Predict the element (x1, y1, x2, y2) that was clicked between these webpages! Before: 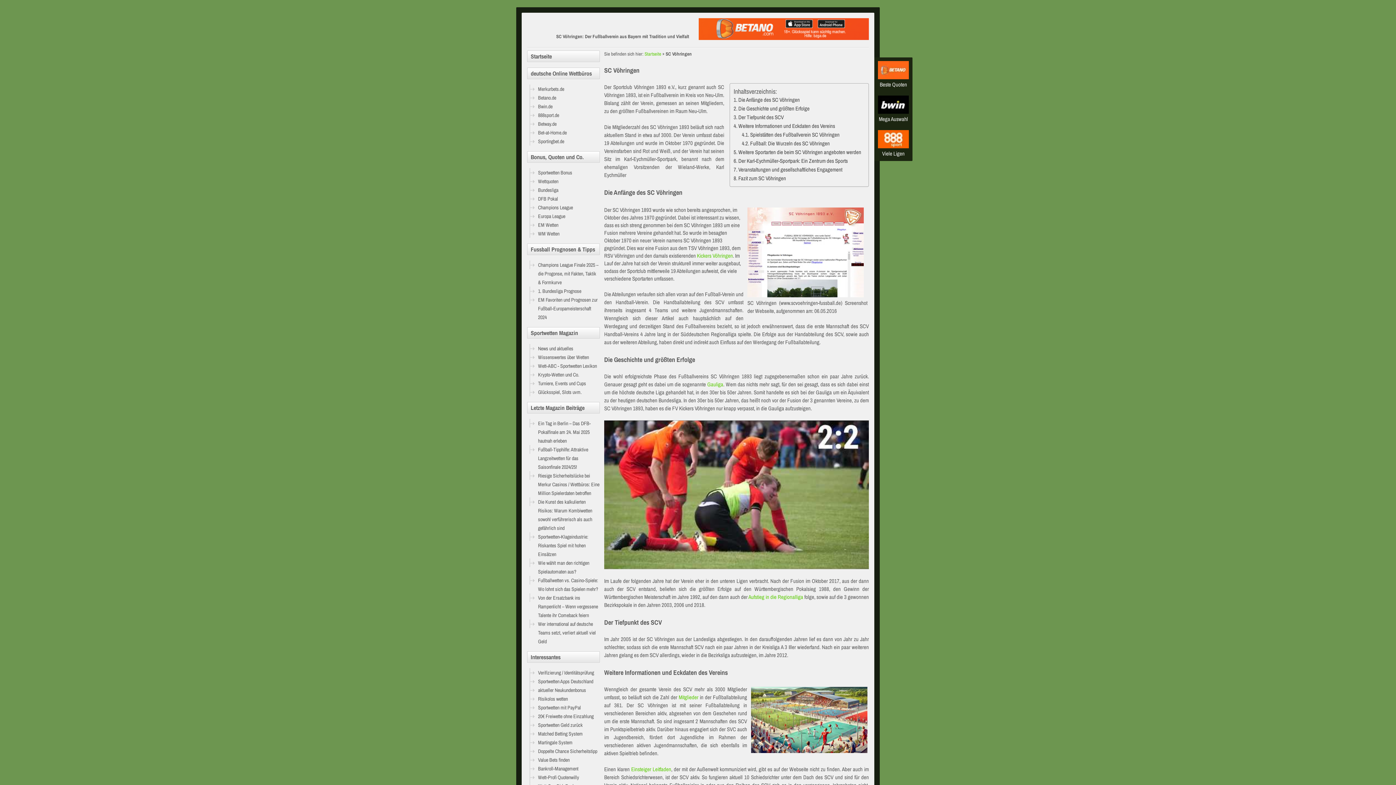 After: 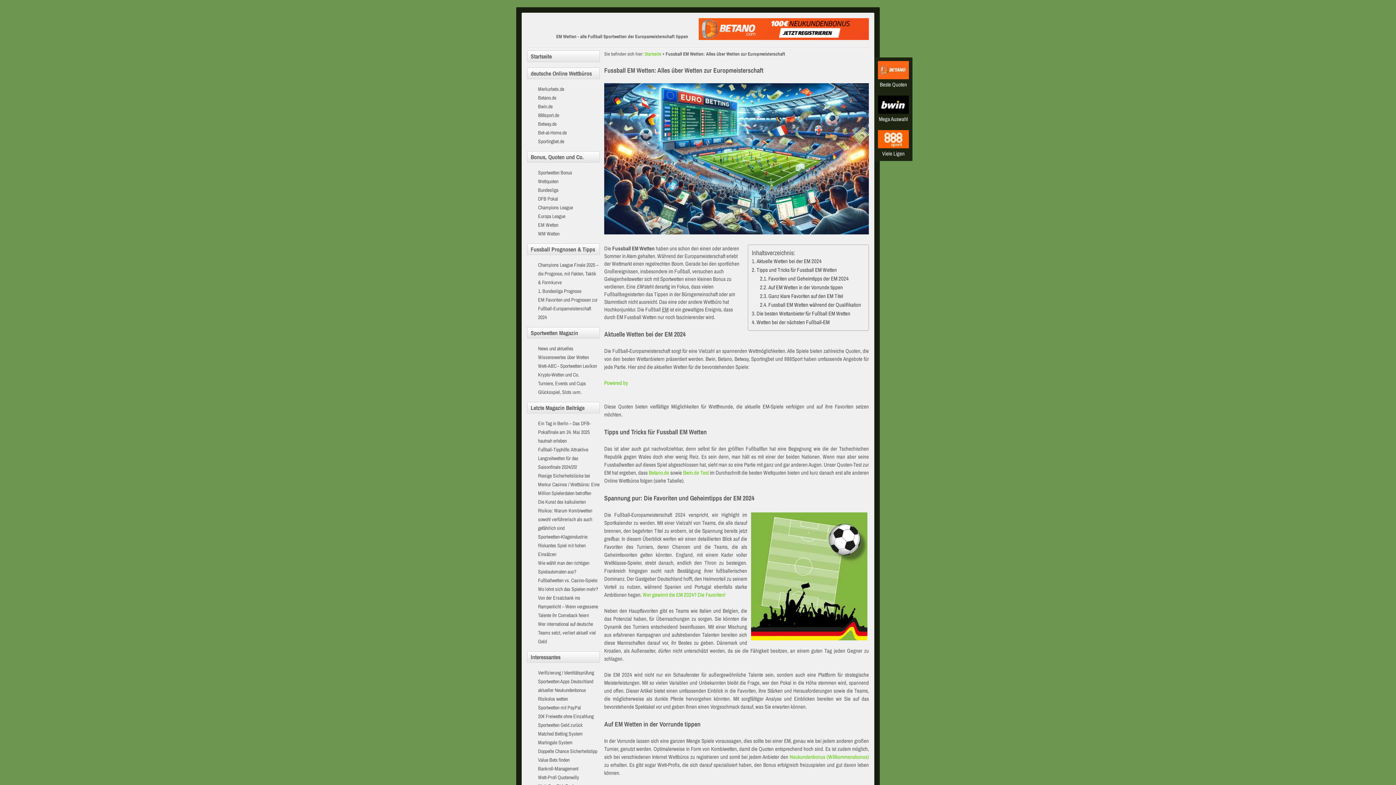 Action: bbox: (538, 220, 600, 229) label: EM Wetten